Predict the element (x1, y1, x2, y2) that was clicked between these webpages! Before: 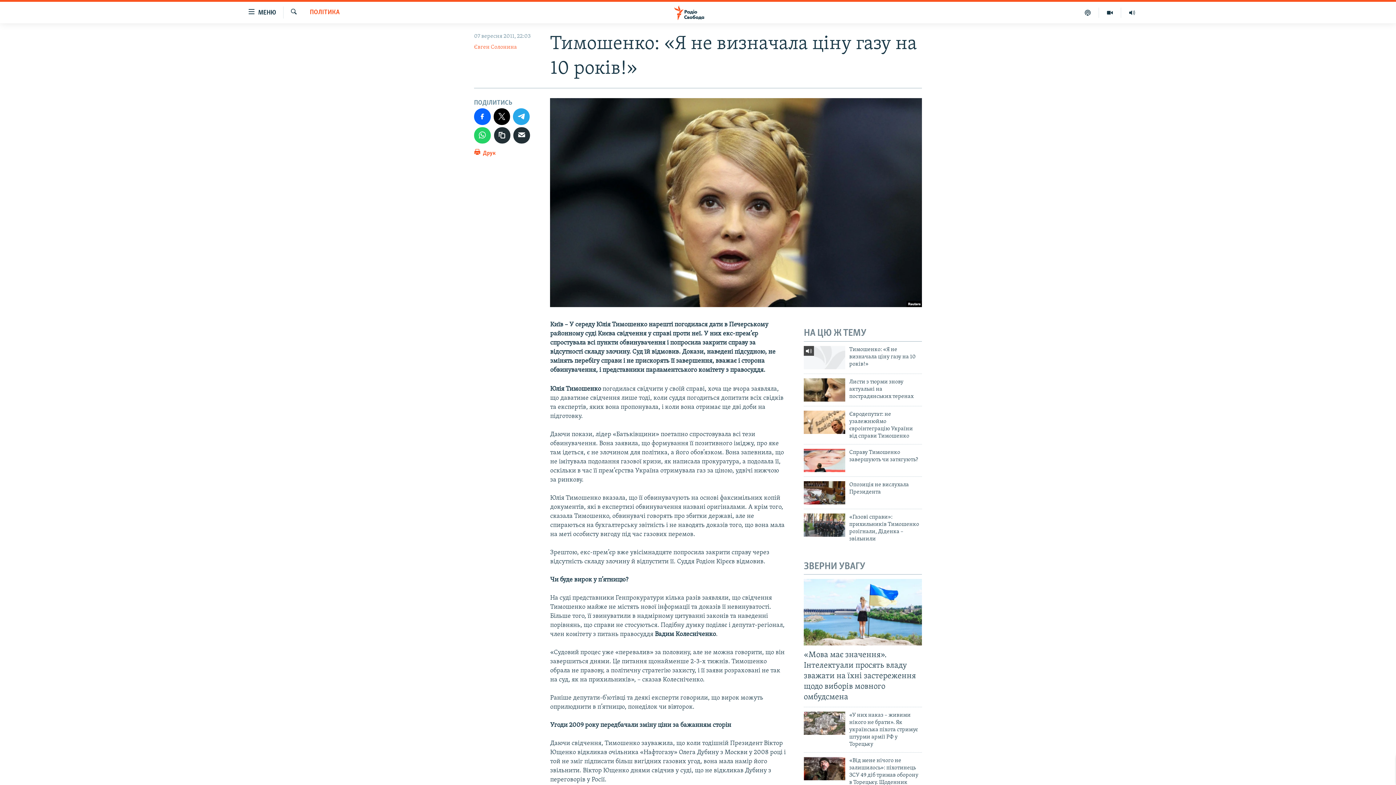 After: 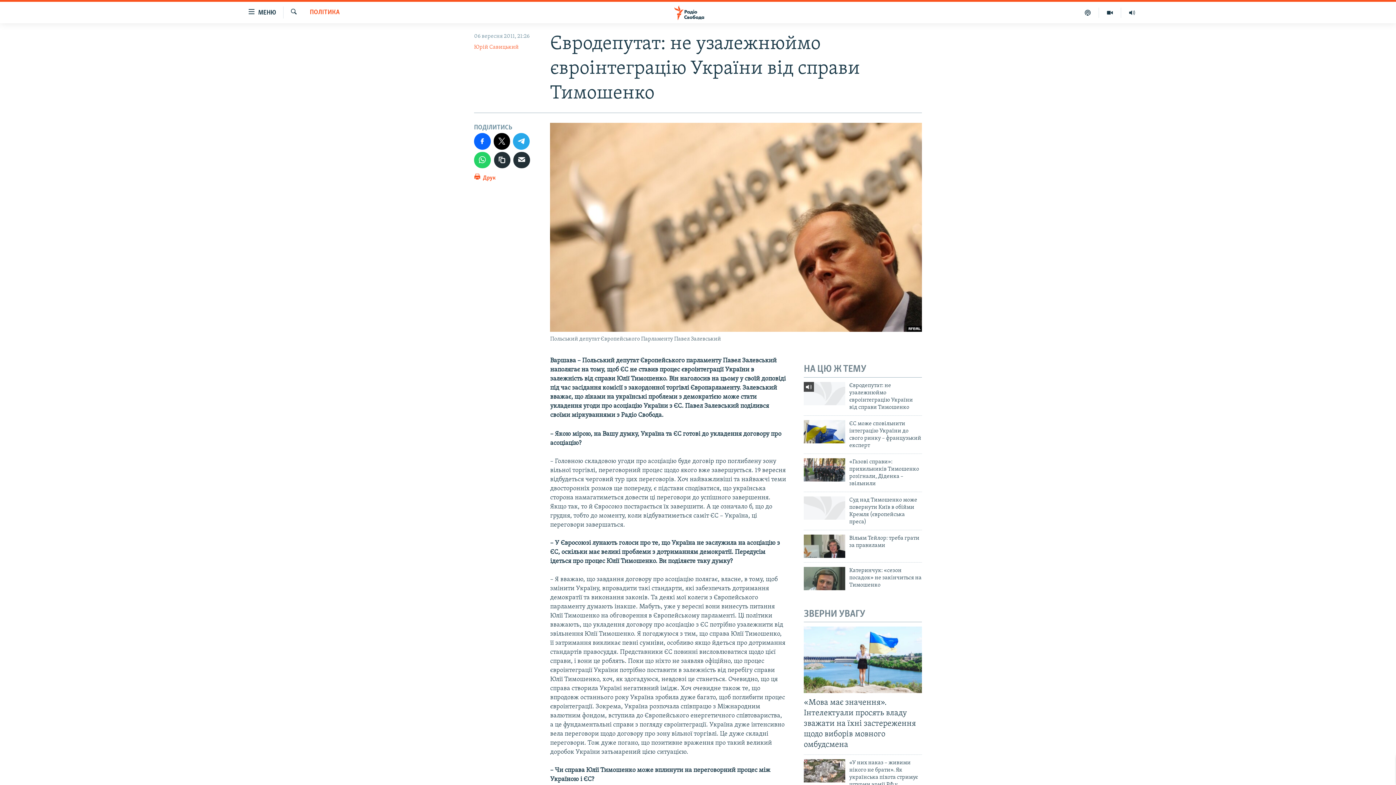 Action: label: Євродепутат: не узалежнюймо євроінтеграцію України від справи Тимошенко bbox: (849, 410, 922, 444)